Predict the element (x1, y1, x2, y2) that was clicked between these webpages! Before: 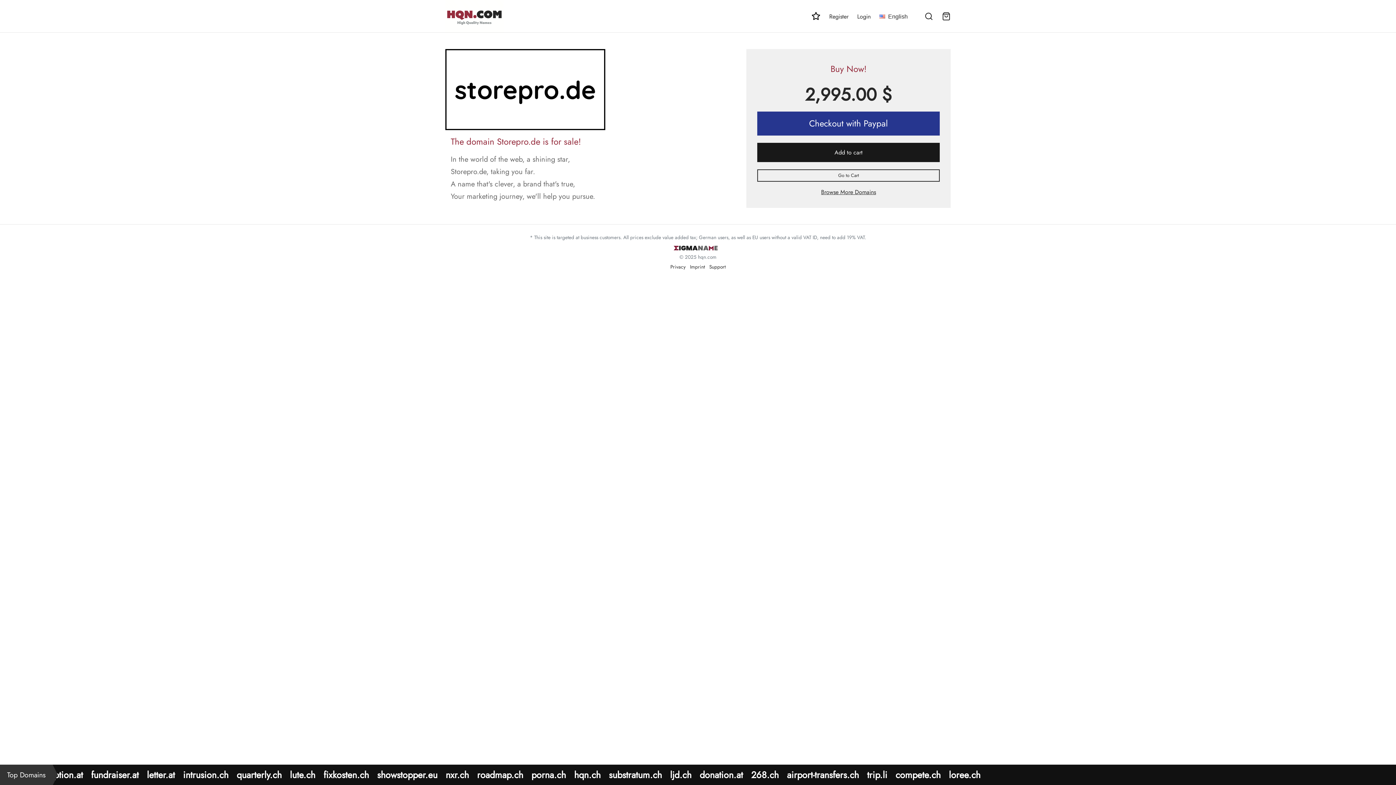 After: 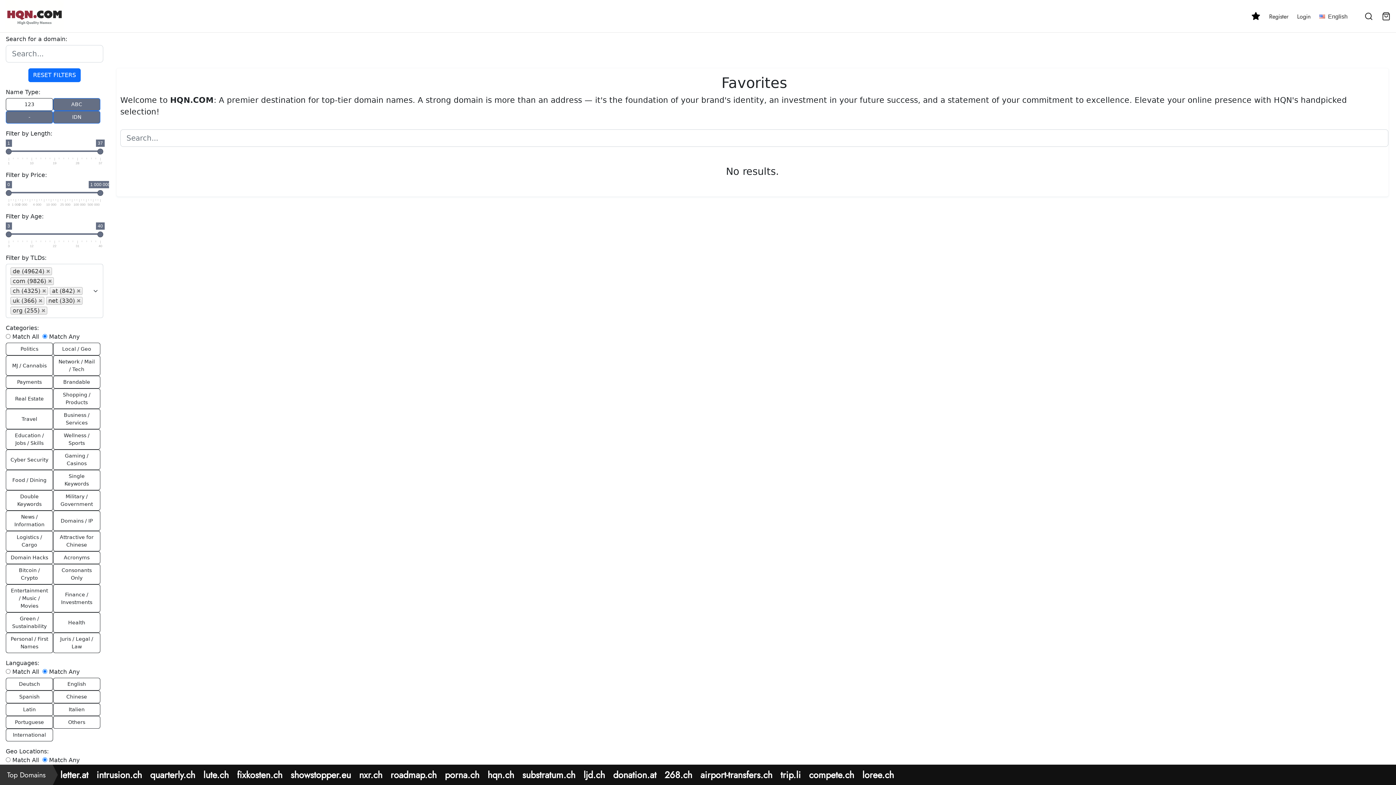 Action: label: Favorites bbox: (811, 11, 821, 20)